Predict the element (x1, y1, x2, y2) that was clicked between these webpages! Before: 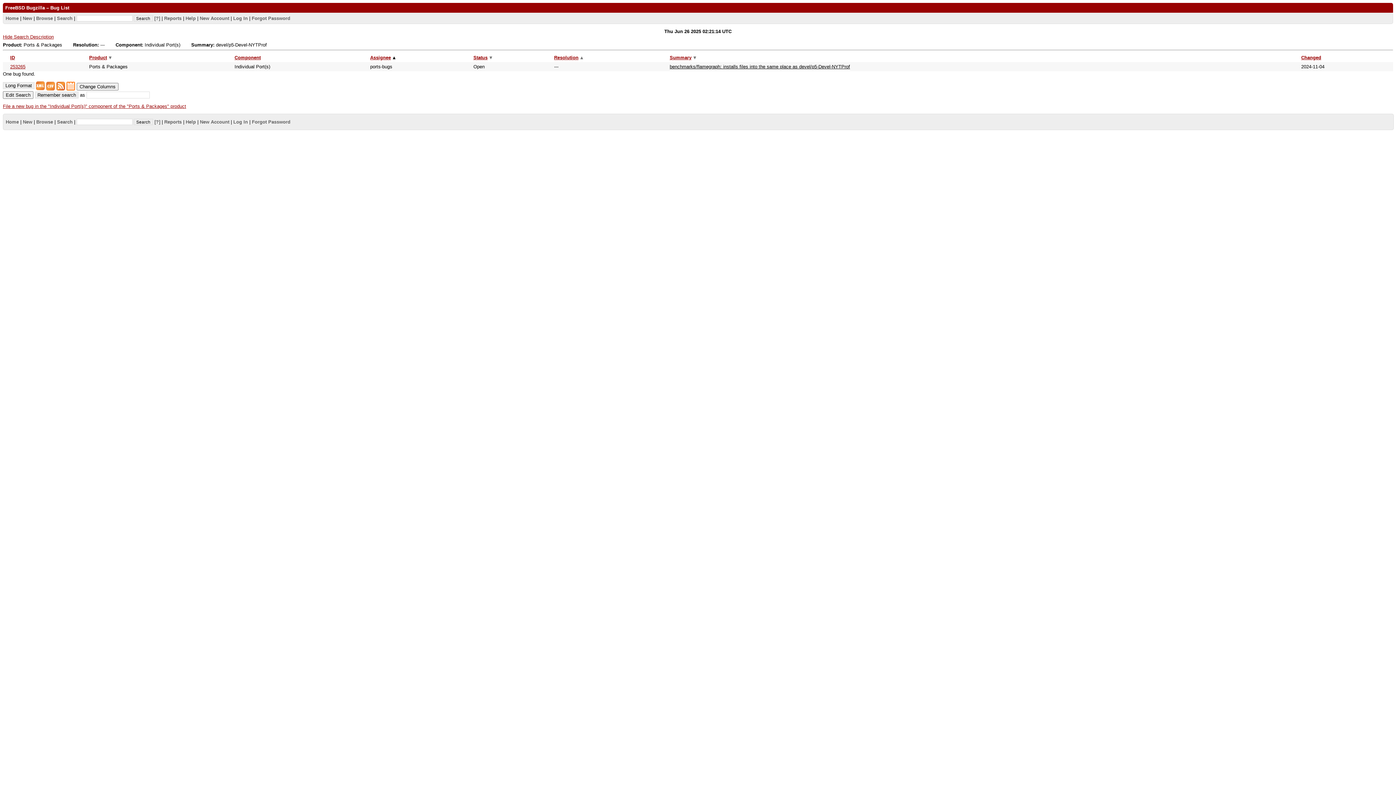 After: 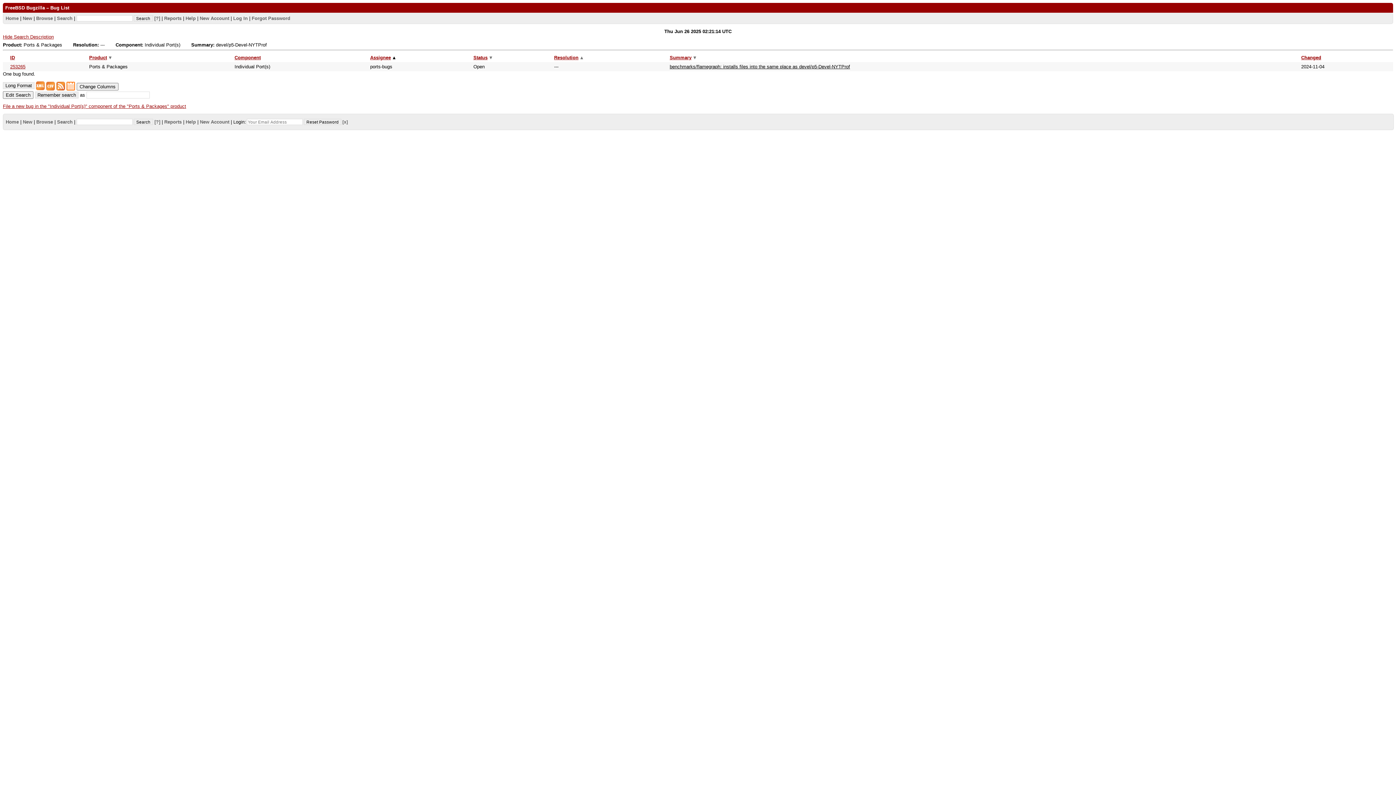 Action: label: Forgot Password bbox: (251, 119, 290, 124)